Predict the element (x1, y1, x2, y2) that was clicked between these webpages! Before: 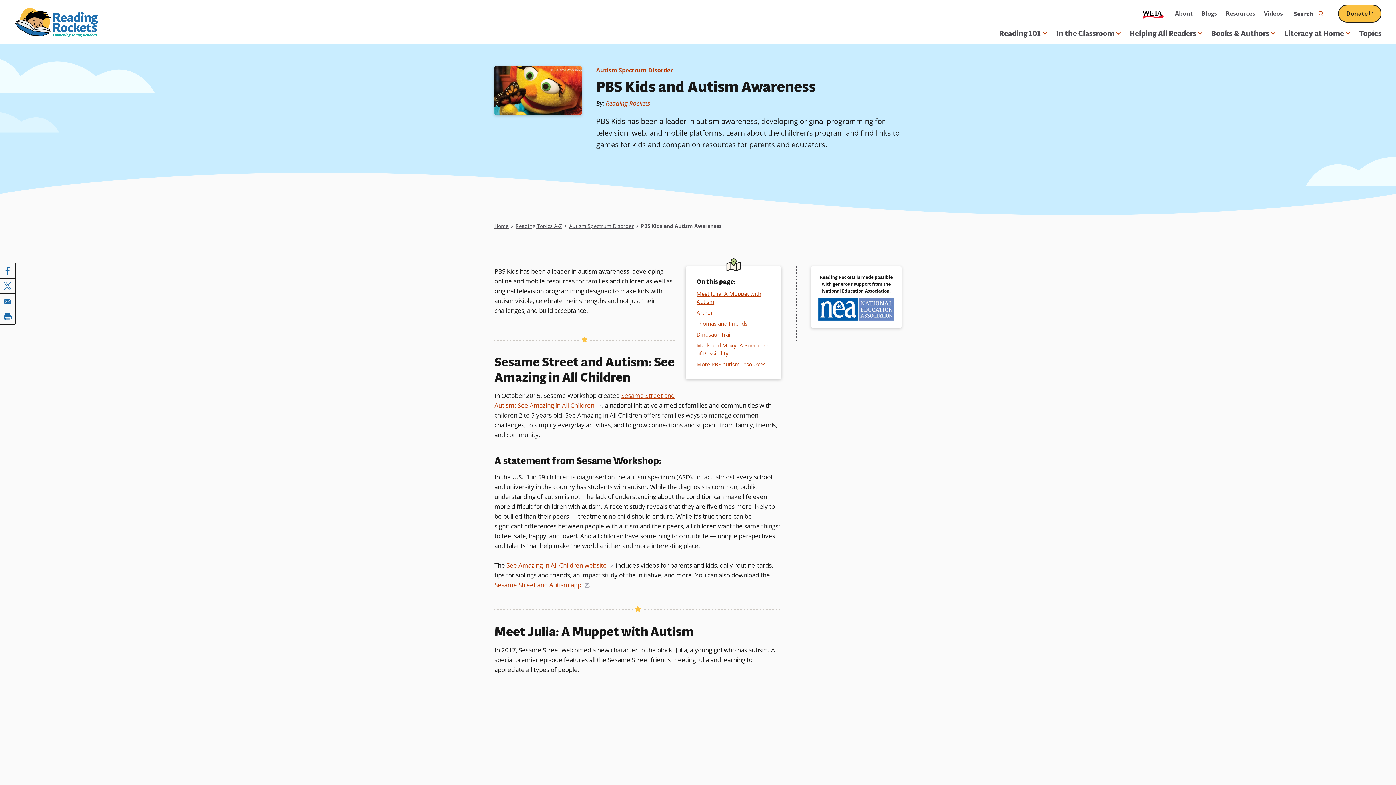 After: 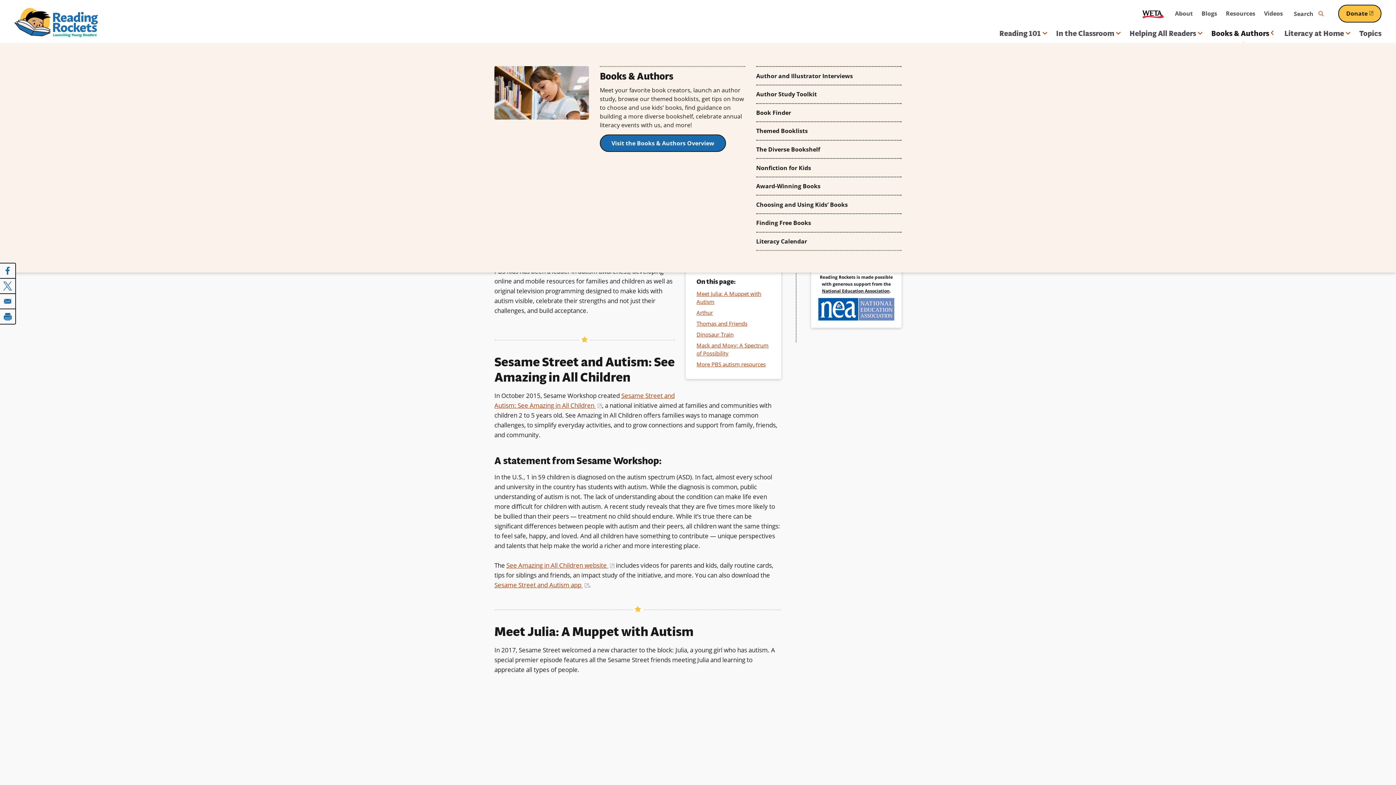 Action: bbox: (1211, 22, 1276, 44) label: Books & Authors